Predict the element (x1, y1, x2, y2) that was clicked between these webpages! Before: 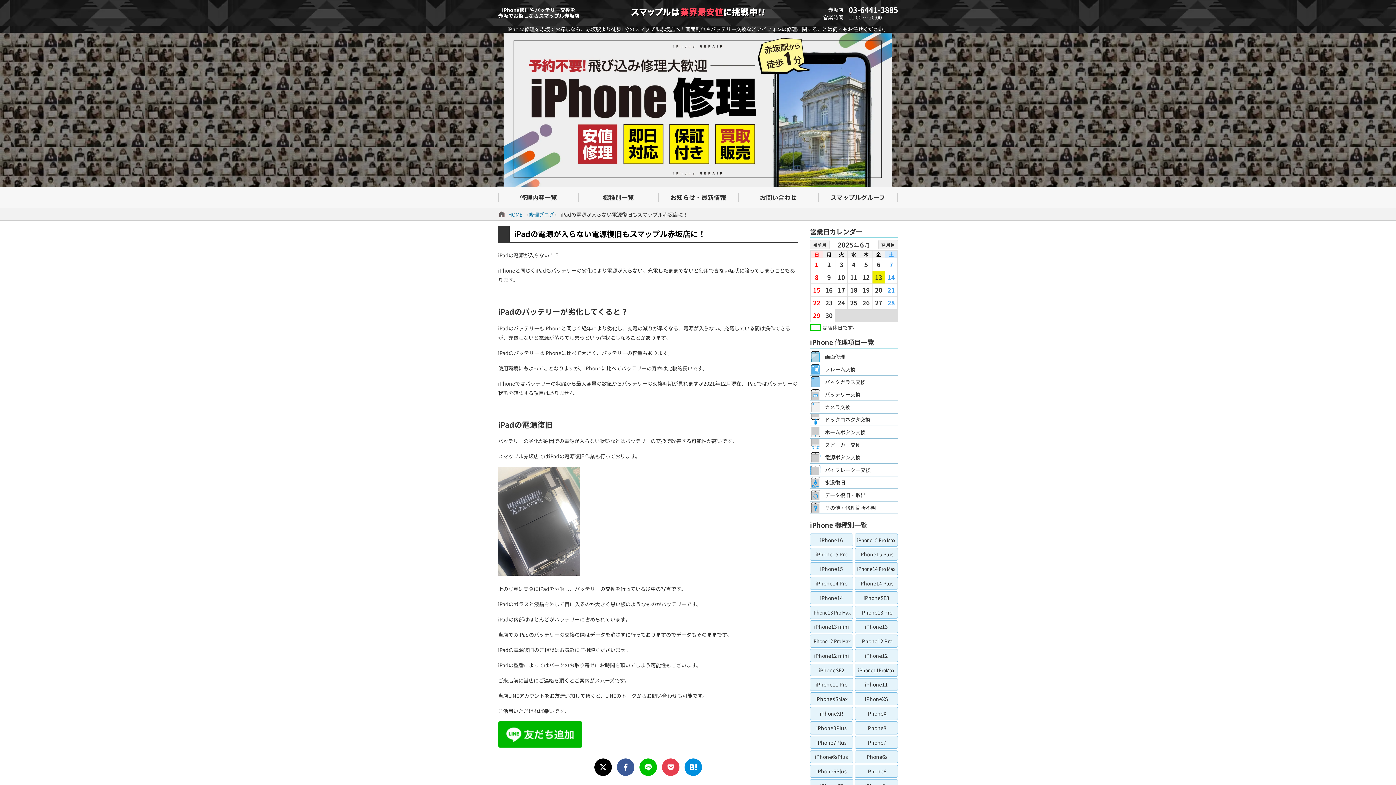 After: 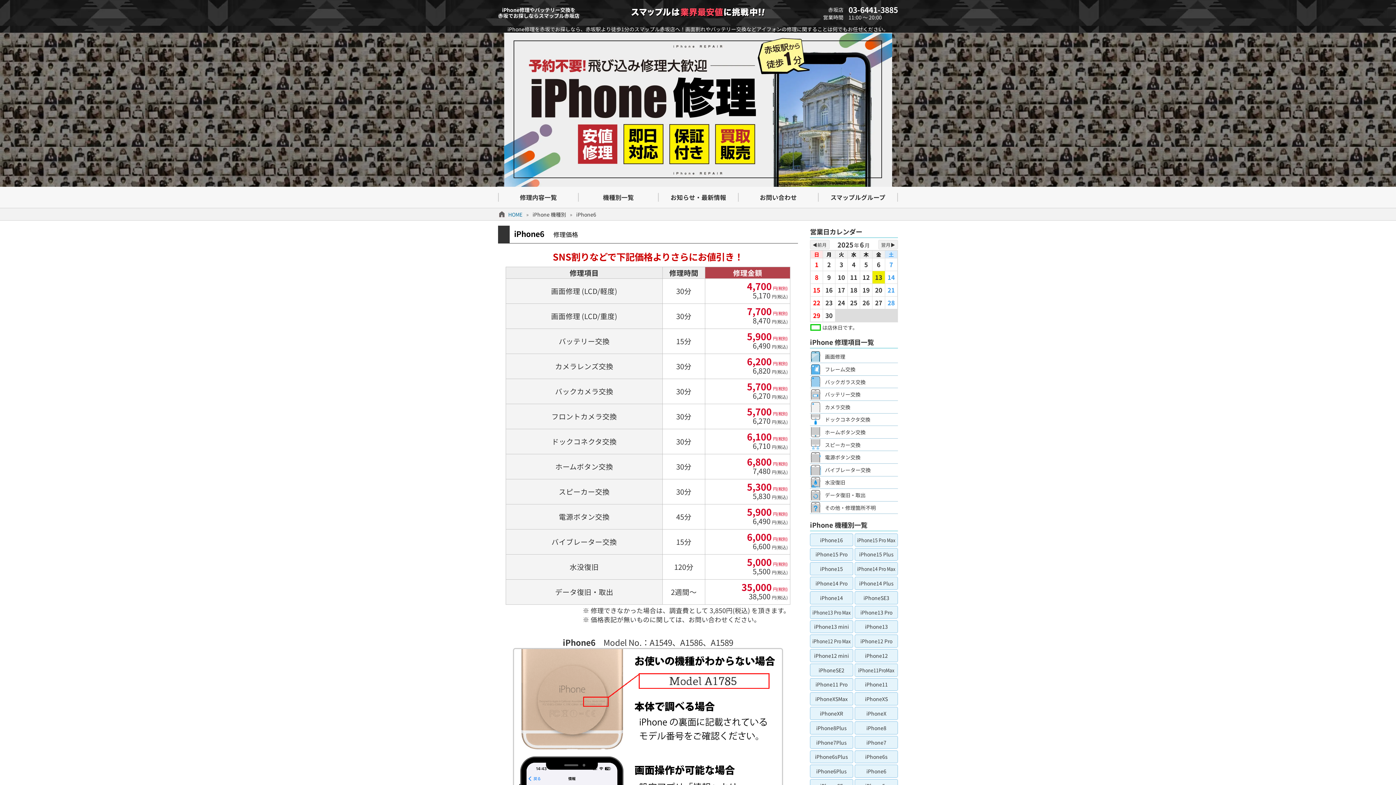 Action: label: iPhone6 bbox: (855, 765, 898, 778)